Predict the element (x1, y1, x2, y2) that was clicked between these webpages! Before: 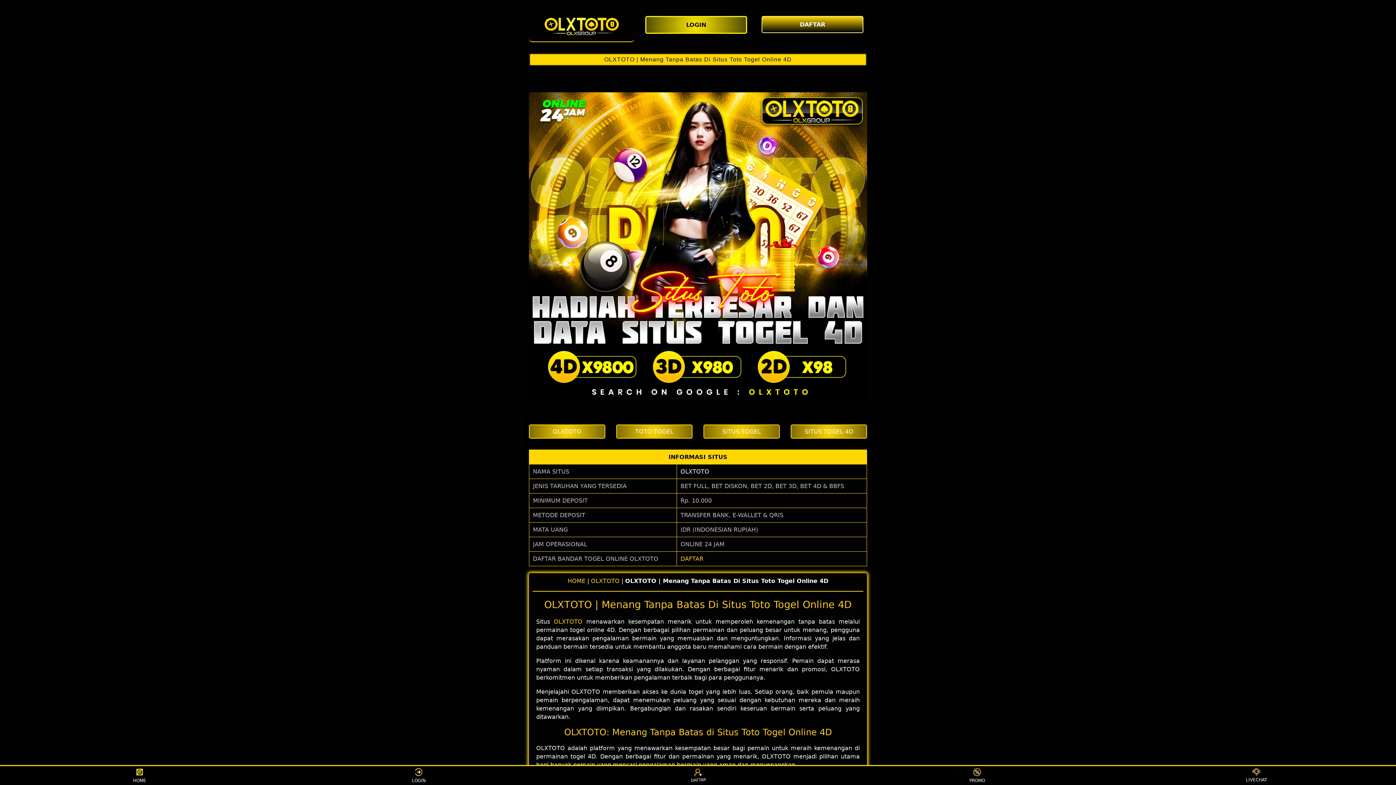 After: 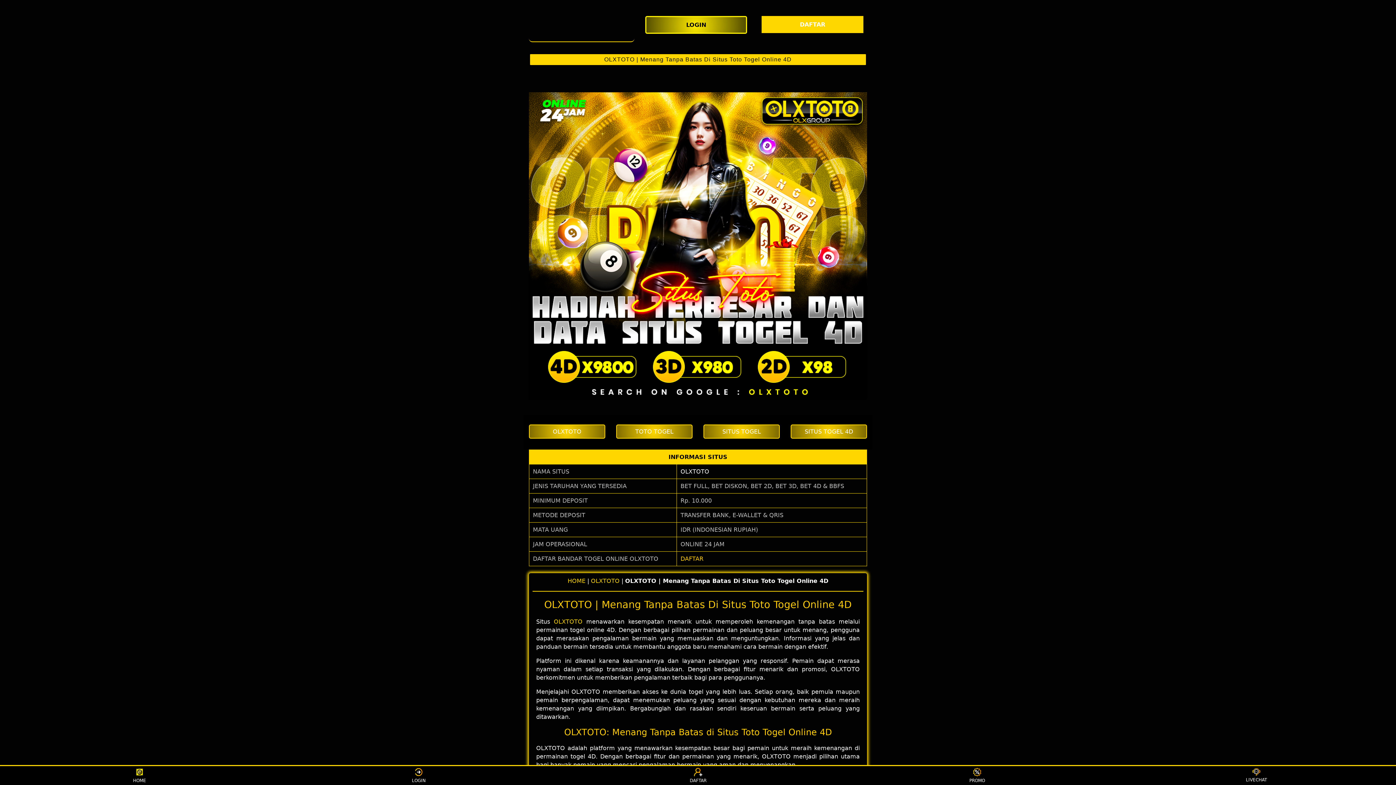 Action: bbox: (761, 16, 867, 33) label: DAFTAR